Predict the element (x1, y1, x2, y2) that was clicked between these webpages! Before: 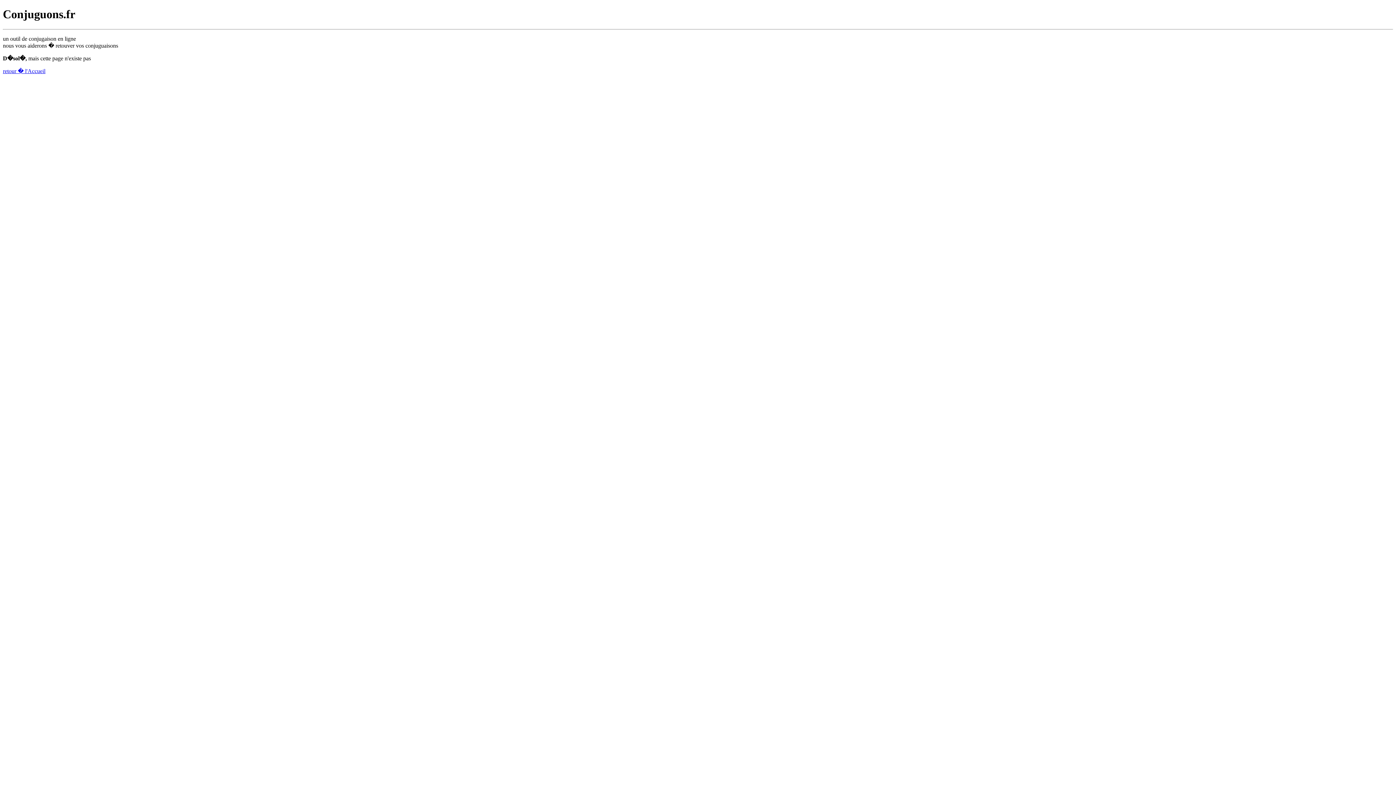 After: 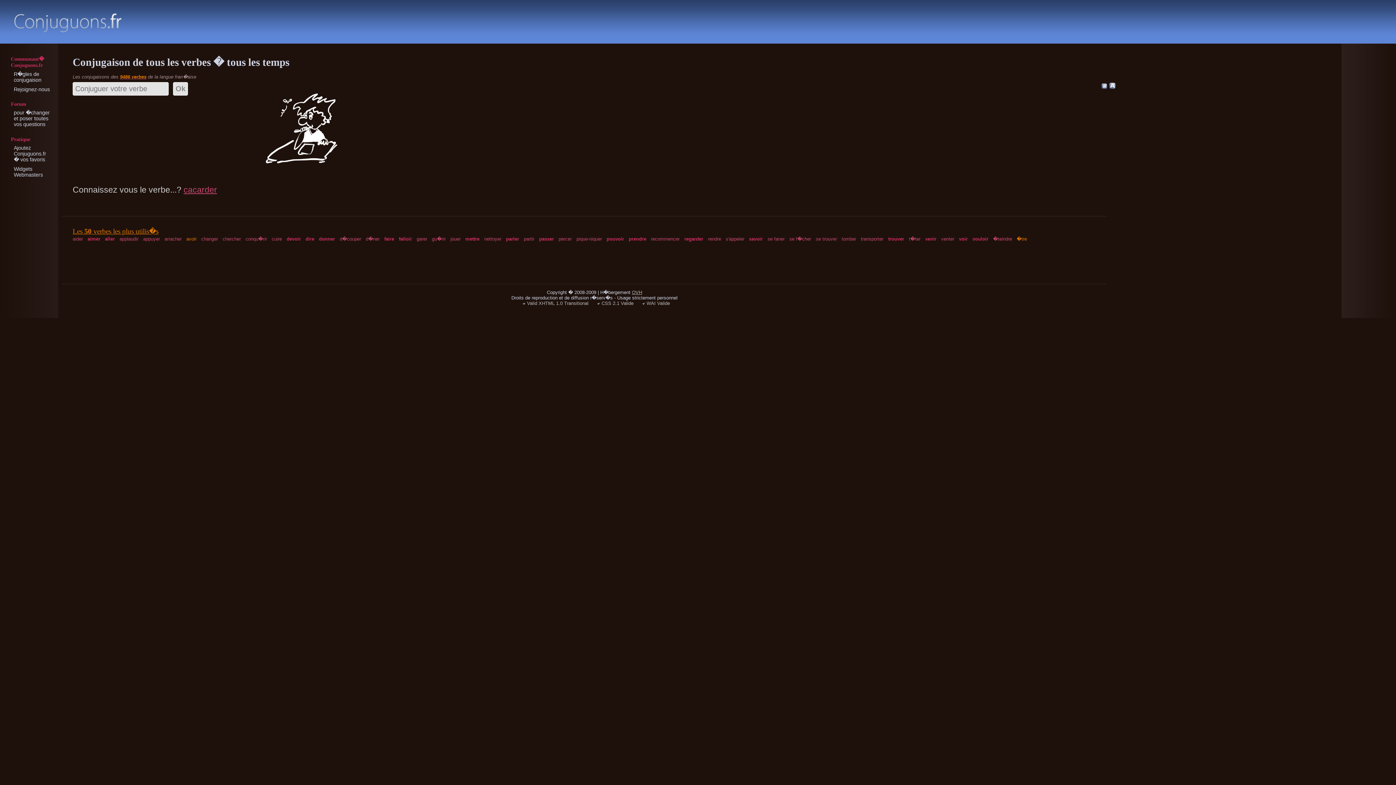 Action: bbox: (2, 67, 45, 74) label: retour � l'Accueil